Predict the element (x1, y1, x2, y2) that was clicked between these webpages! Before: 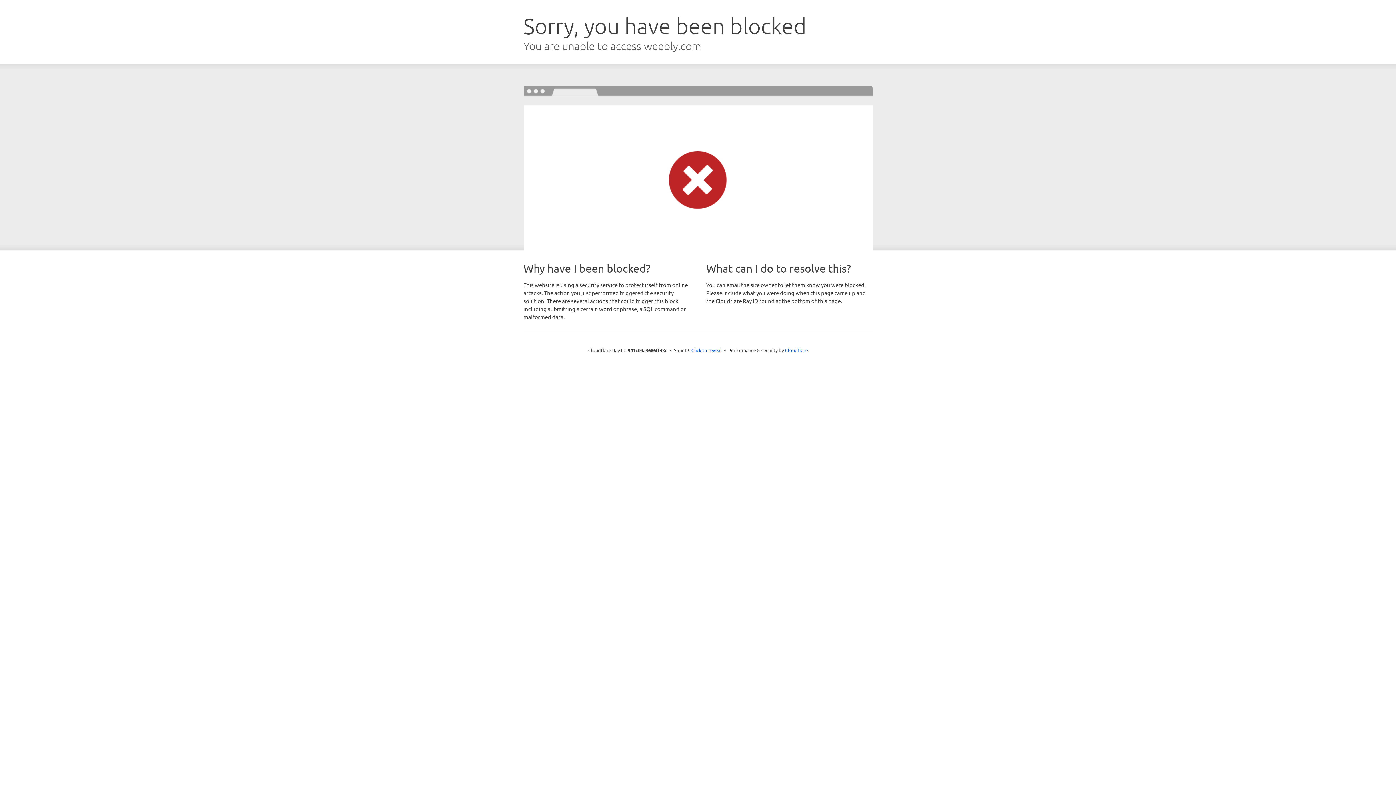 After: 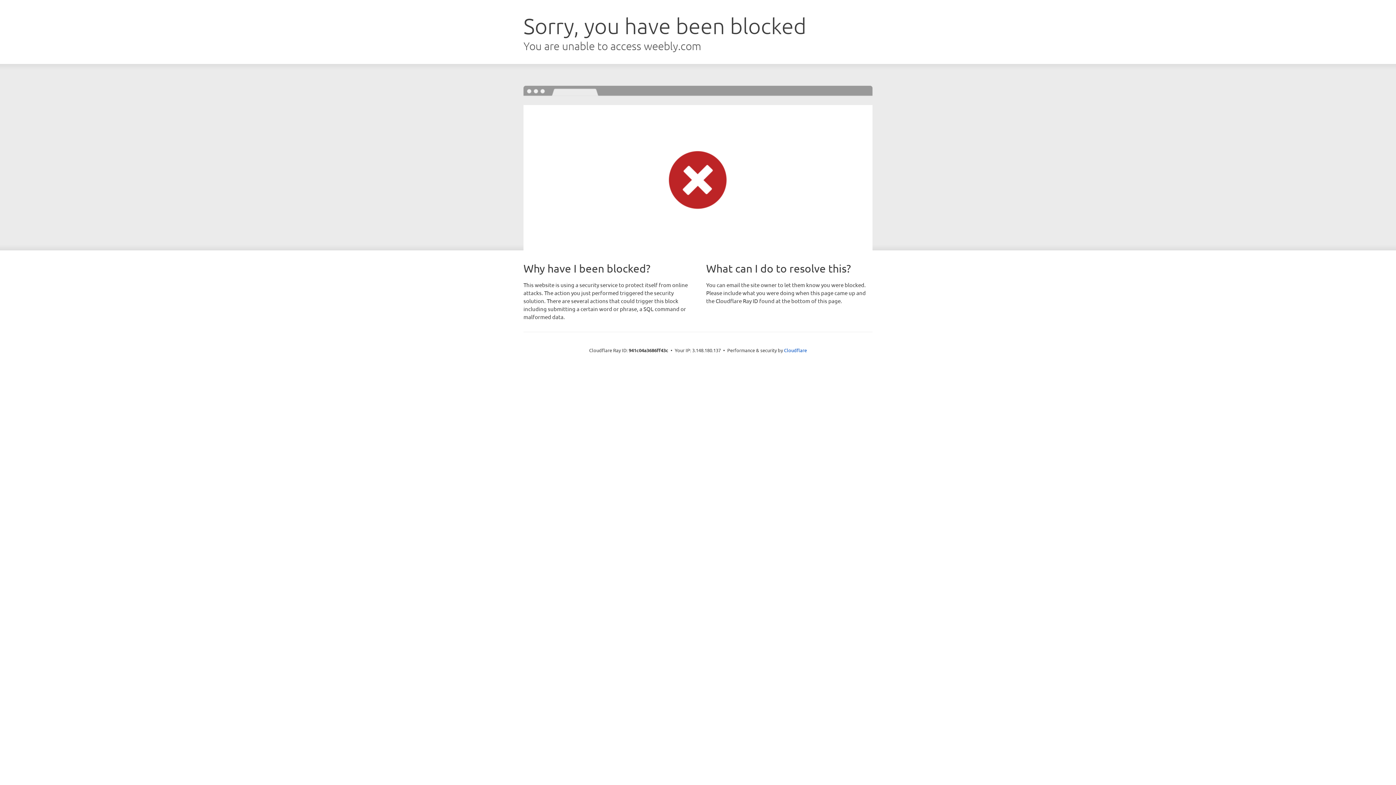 Action: bbox: (691, 346, 722, 353) label: Click to reveal